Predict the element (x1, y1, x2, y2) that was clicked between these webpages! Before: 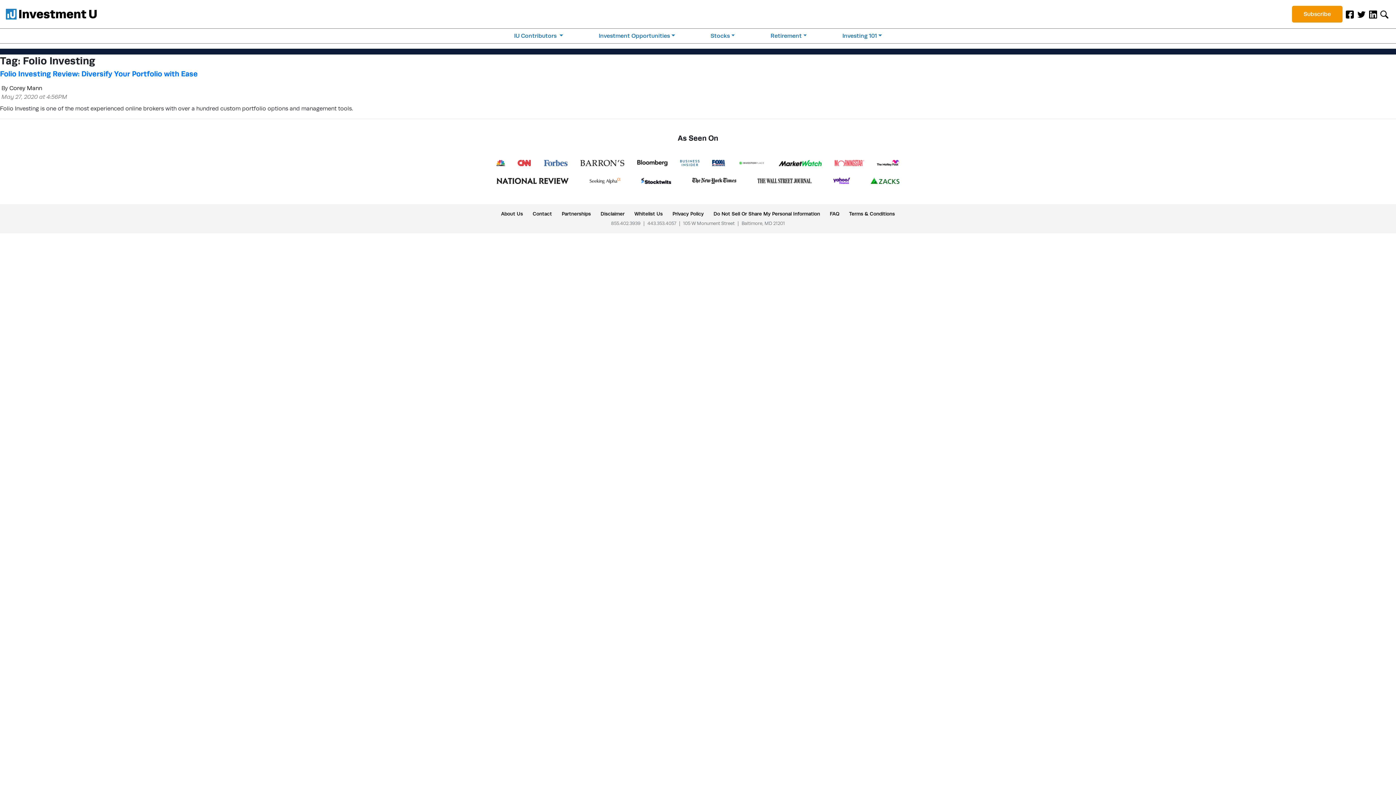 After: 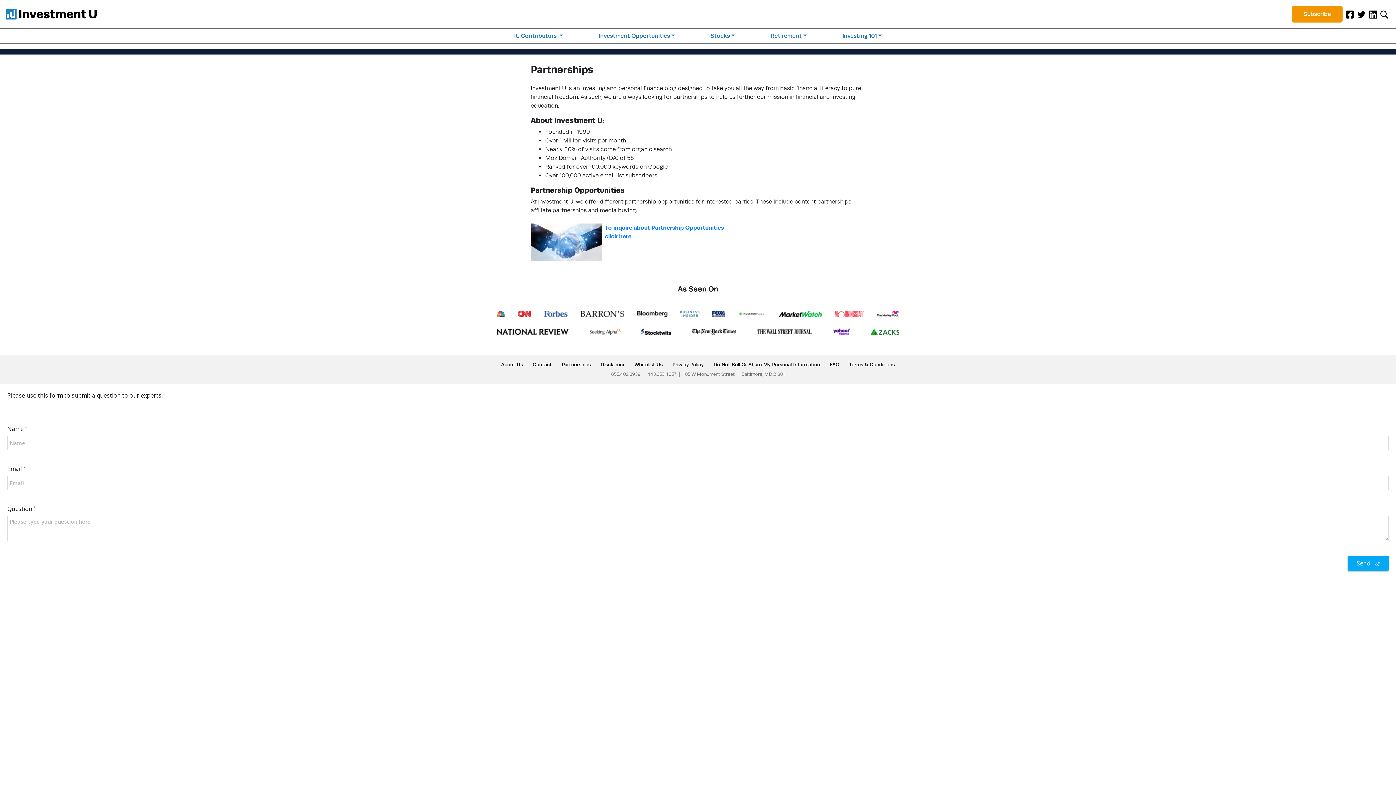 Action: bbox: (561, 210, 590, 217) label: Partnerships